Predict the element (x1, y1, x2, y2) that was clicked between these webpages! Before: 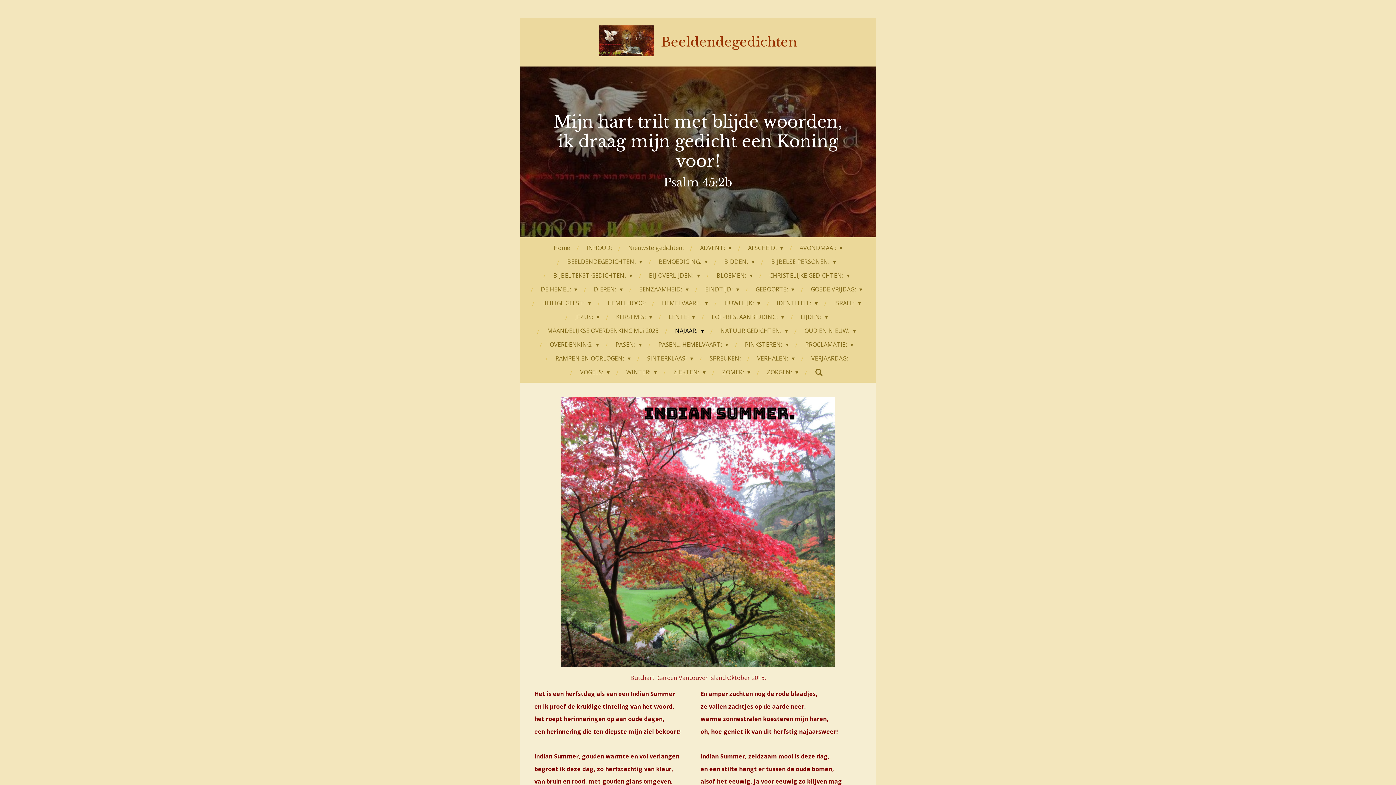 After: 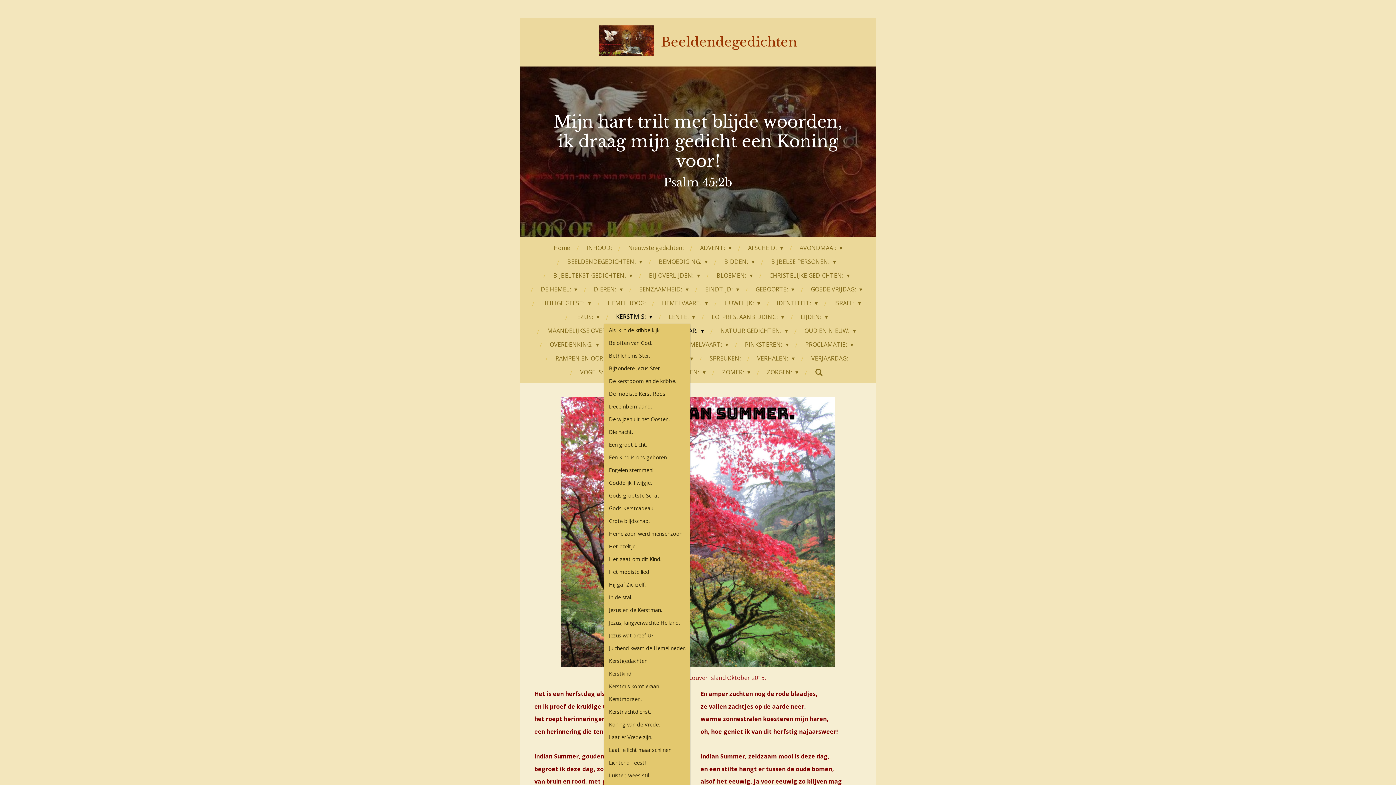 Action: bbox: (611, 310, 657, 324) label: KERSTMIS: 